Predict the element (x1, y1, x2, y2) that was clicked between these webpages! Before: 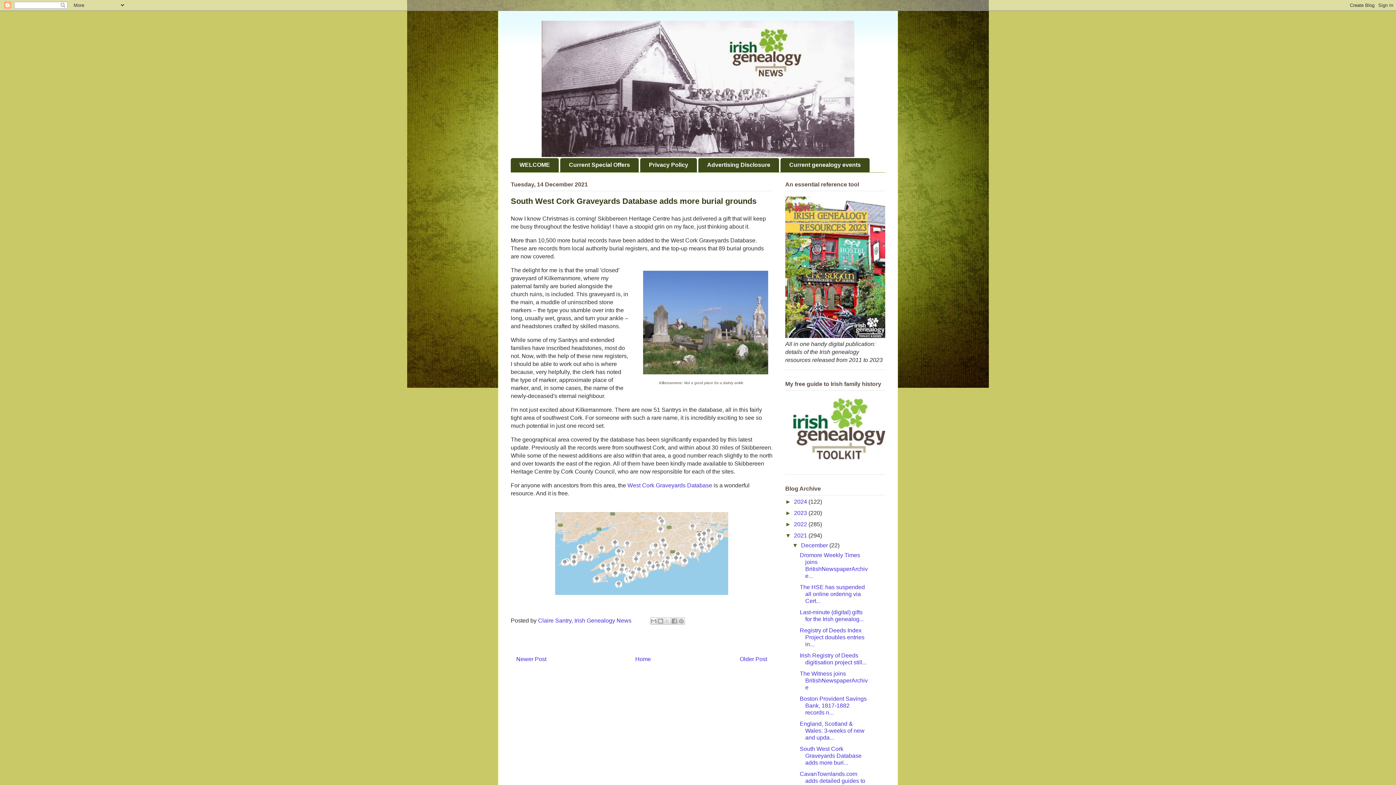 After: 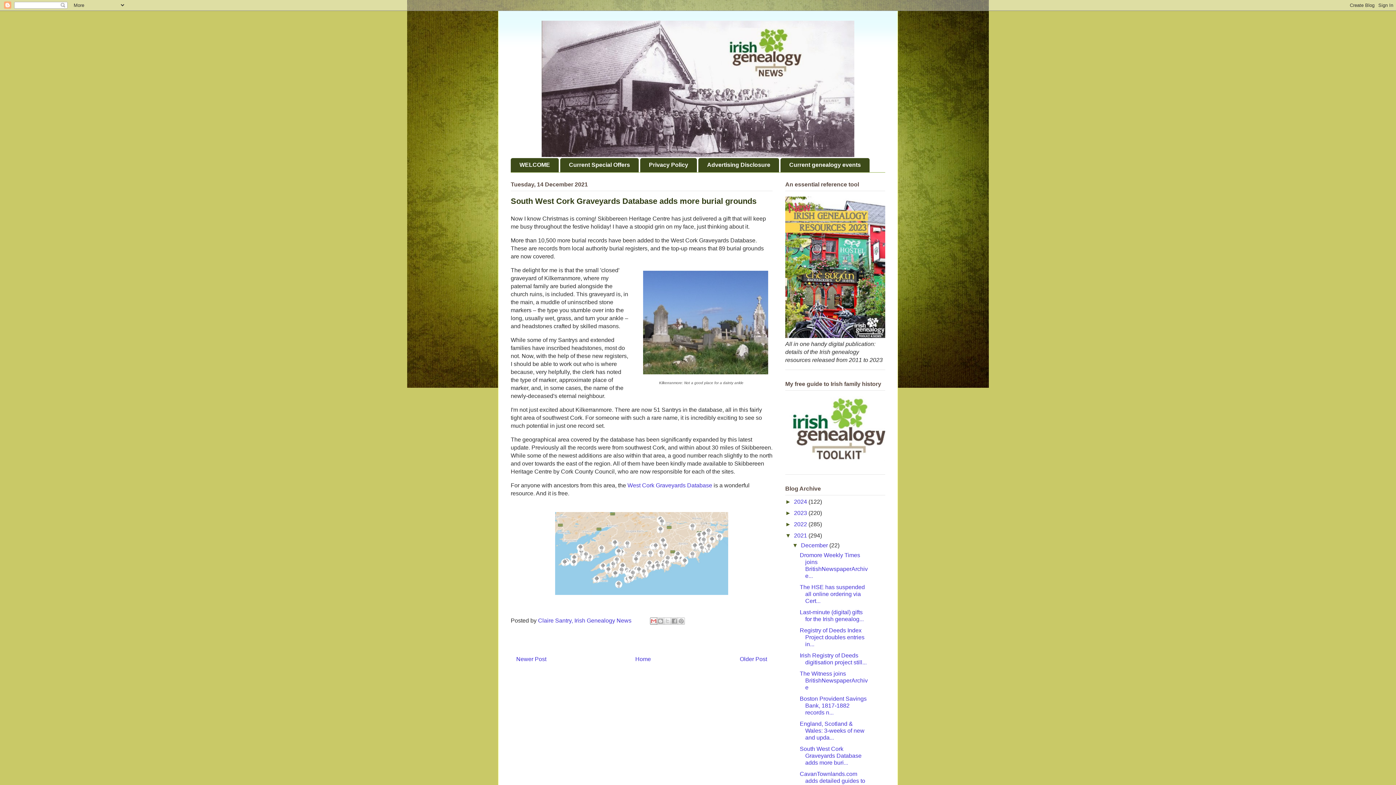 Action: bbox: (650, 617, 657, 625) label: Email This